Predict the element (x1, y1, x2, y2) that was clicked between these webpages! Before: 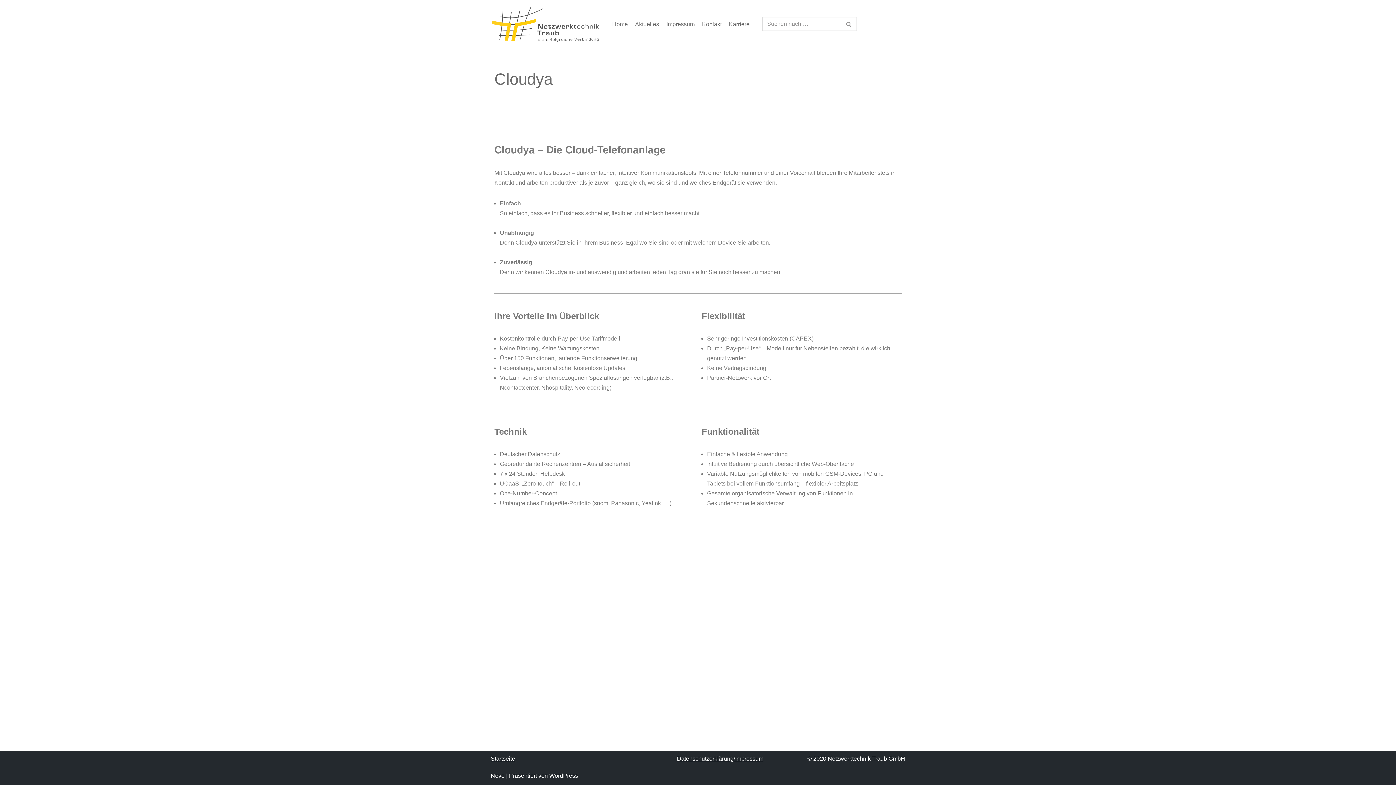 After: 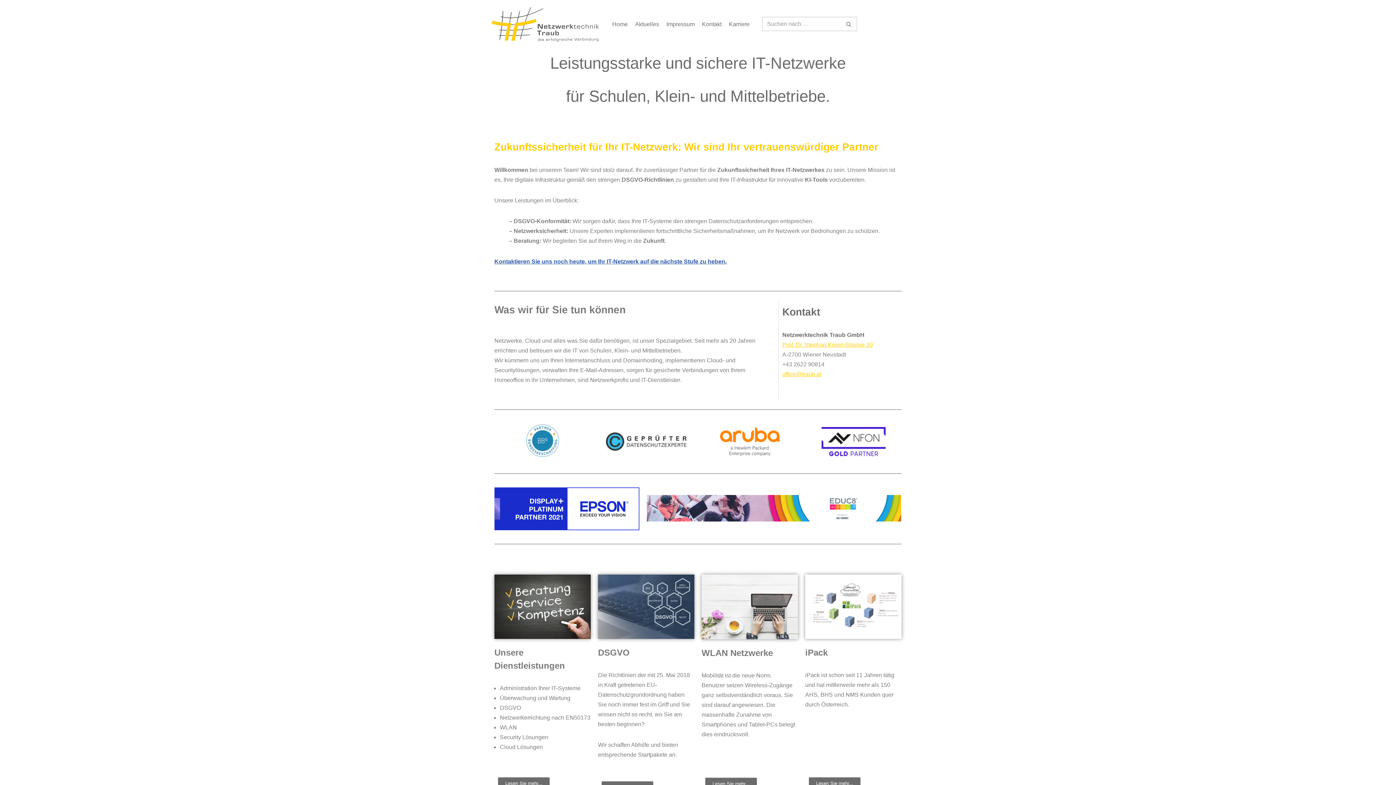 Action: bbox: (490, 756, 515, 762) label: Startseite